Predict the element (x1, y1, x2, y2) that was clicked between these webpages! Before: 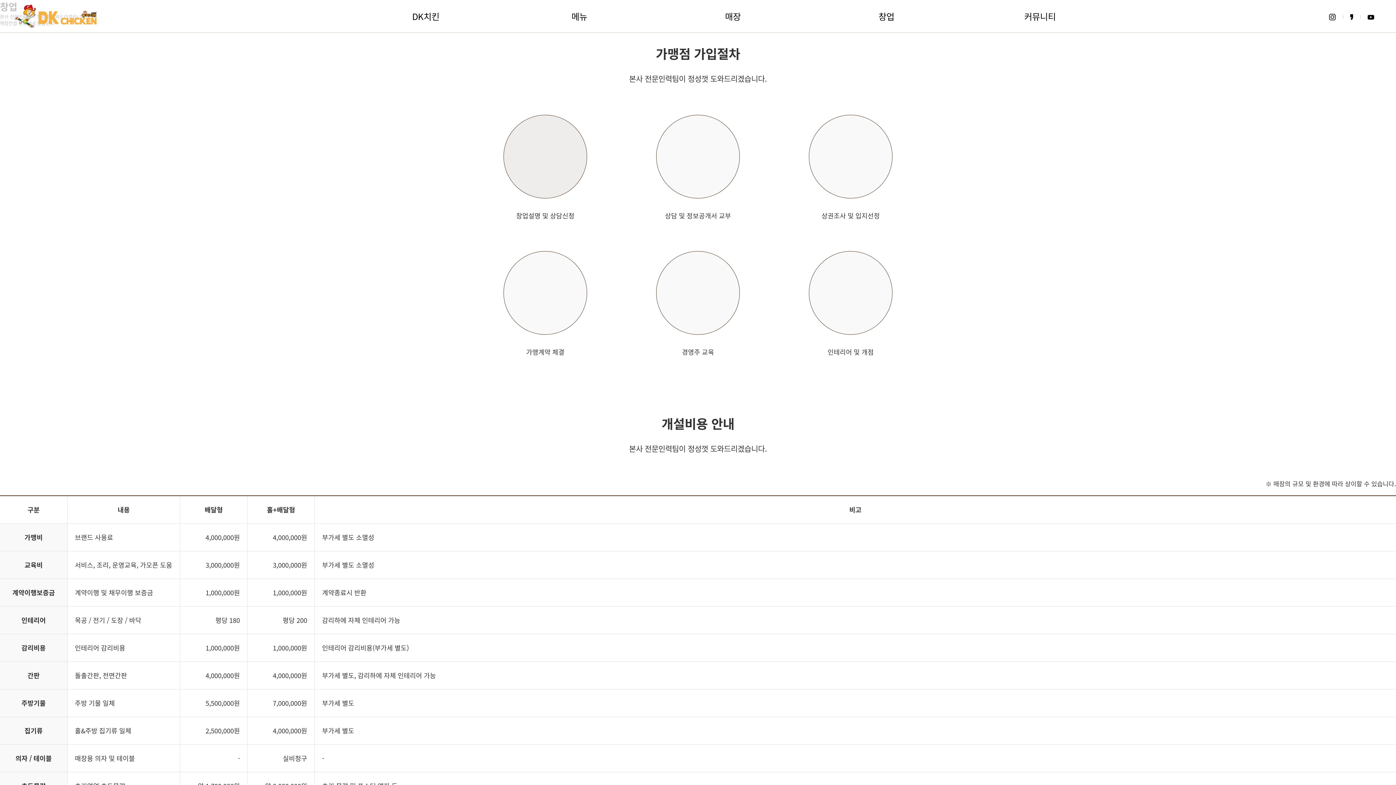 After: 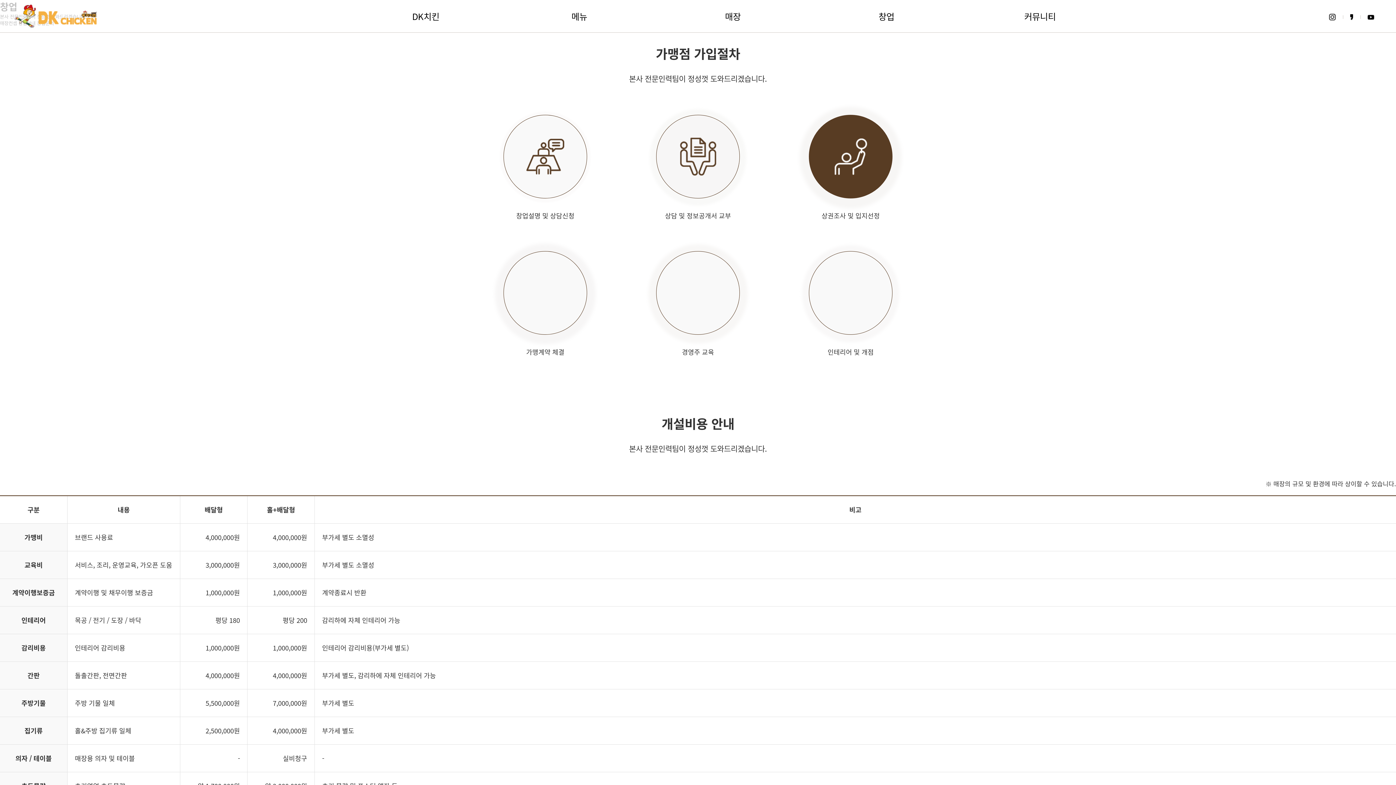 Action: bbox: (1322, 13, 1343, 20)